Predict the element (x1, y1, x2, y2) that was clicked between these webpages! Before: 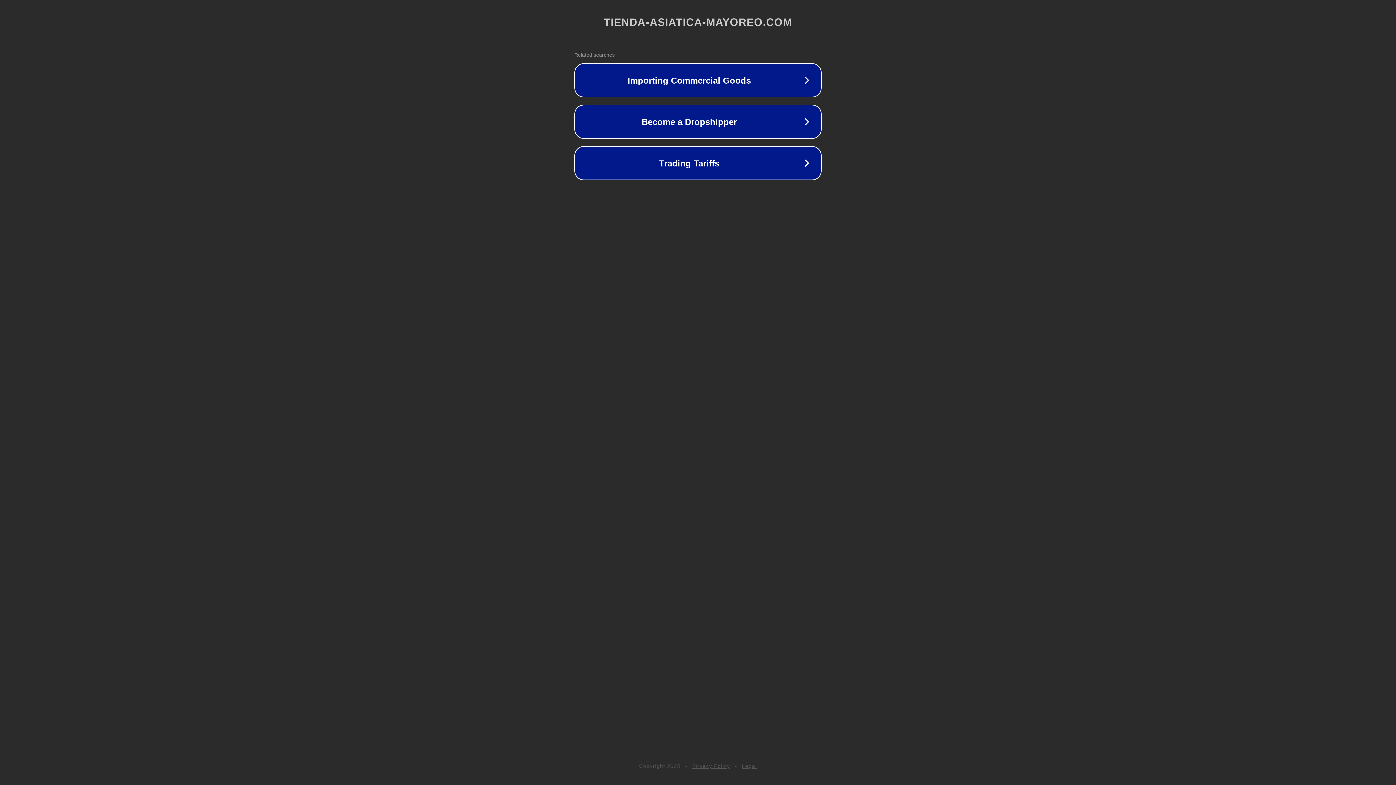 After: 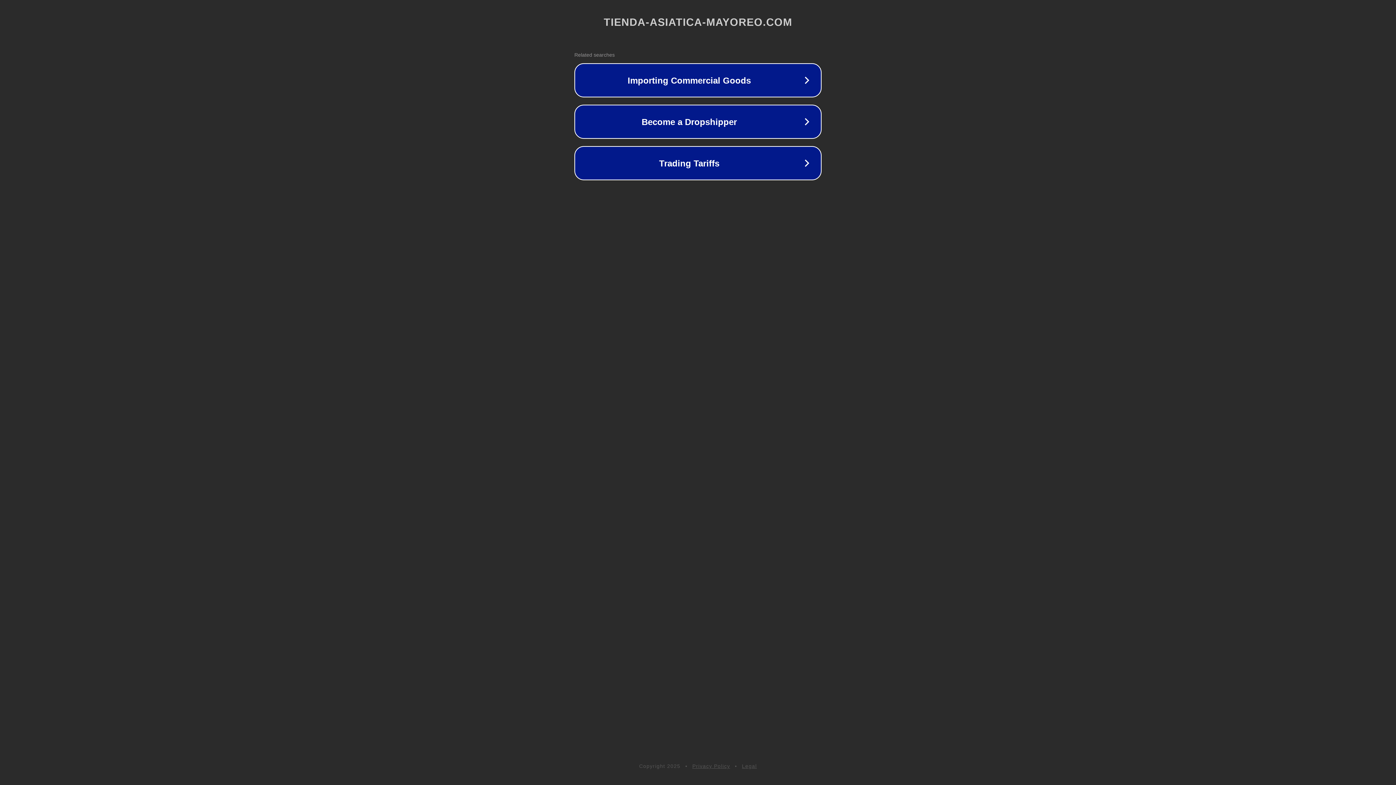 Action: label: Privacy Policy bbox: (692, 763, 730, 769)